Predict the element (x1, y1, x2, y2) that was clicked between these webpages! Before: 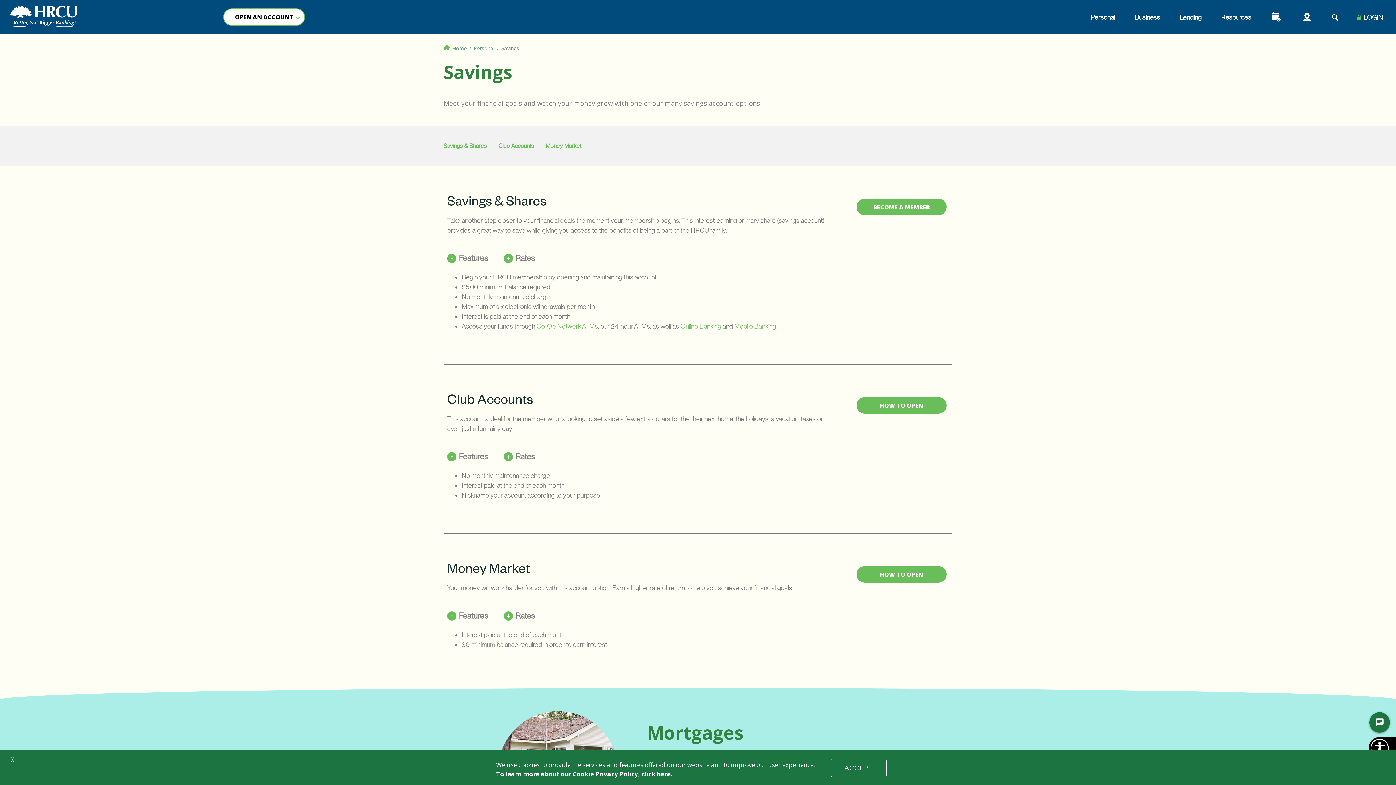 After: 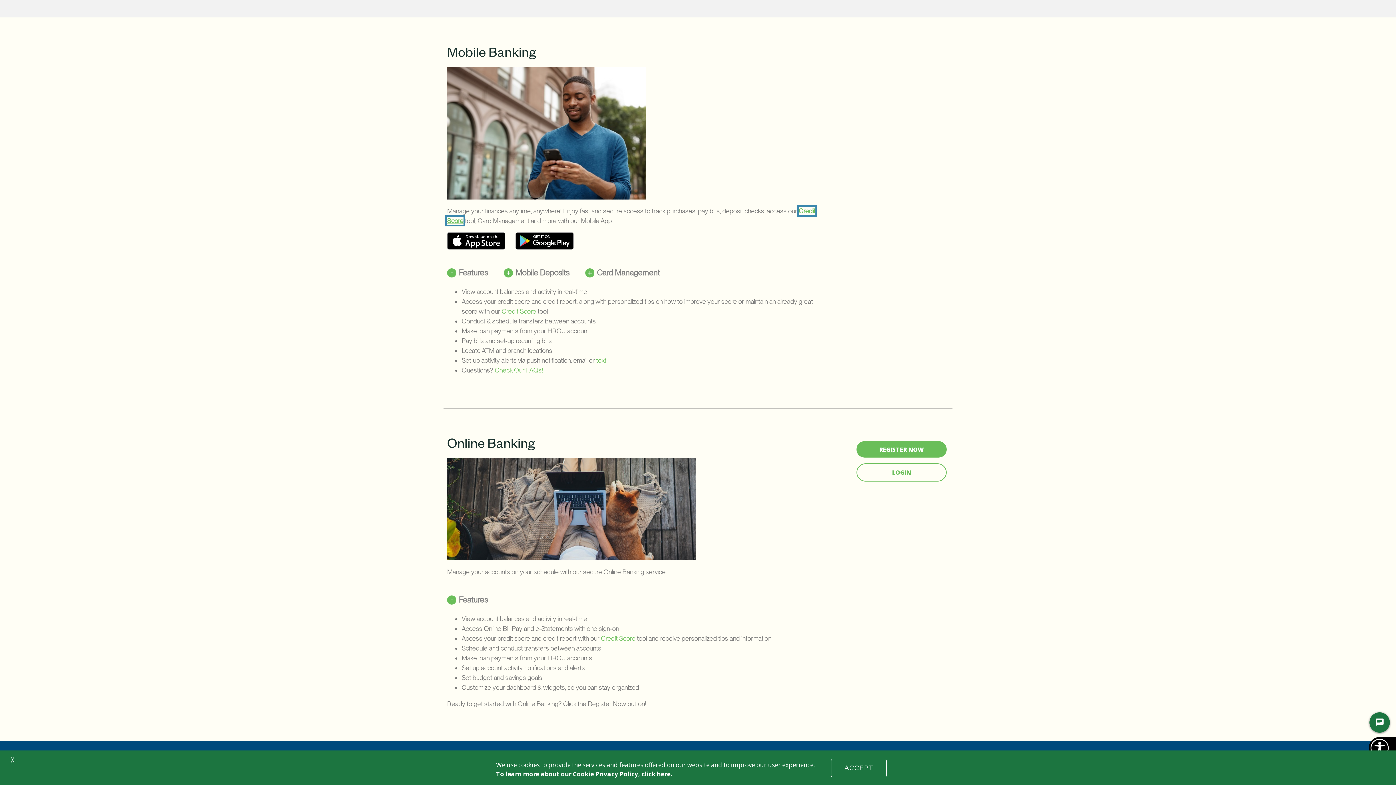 Action: bbox: (734, 322, 776, 330) label: Mobile Banking